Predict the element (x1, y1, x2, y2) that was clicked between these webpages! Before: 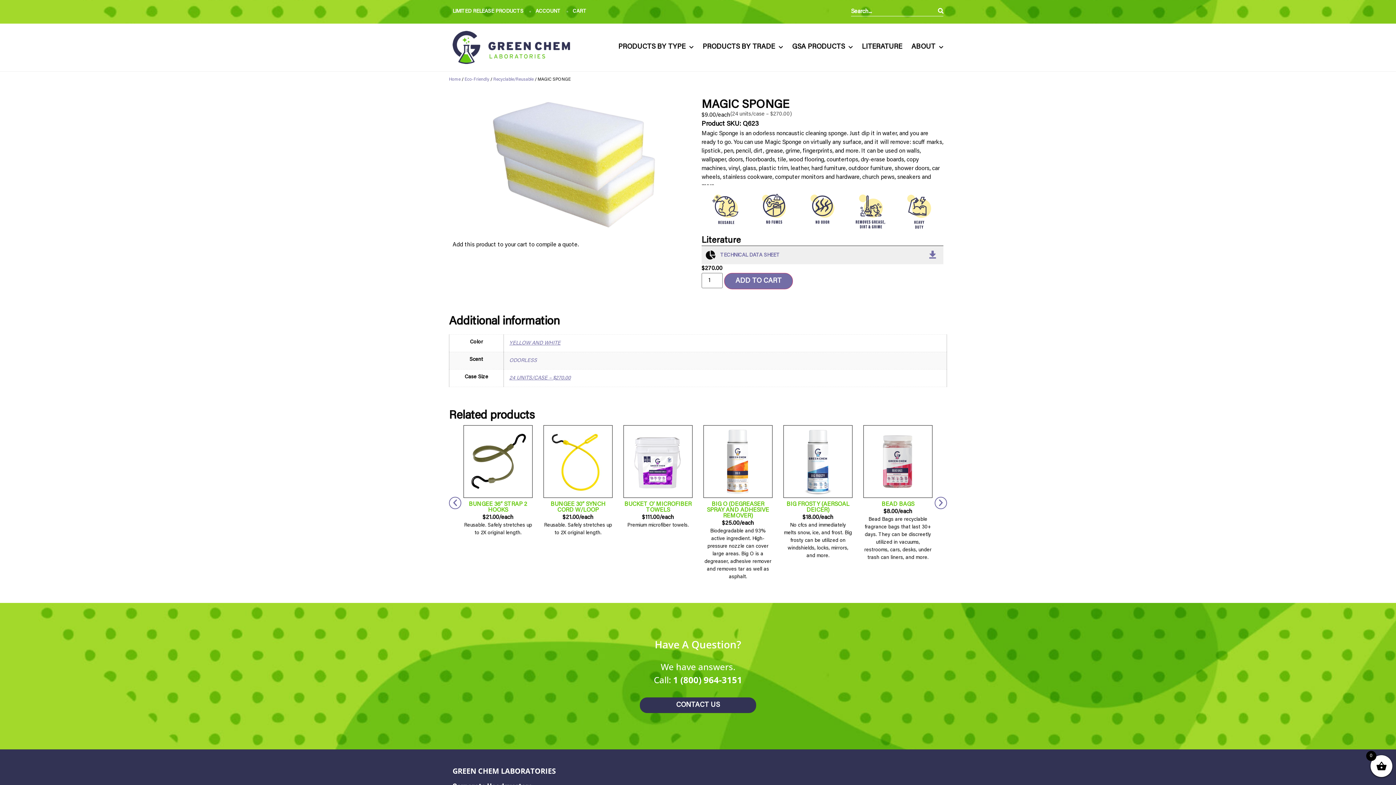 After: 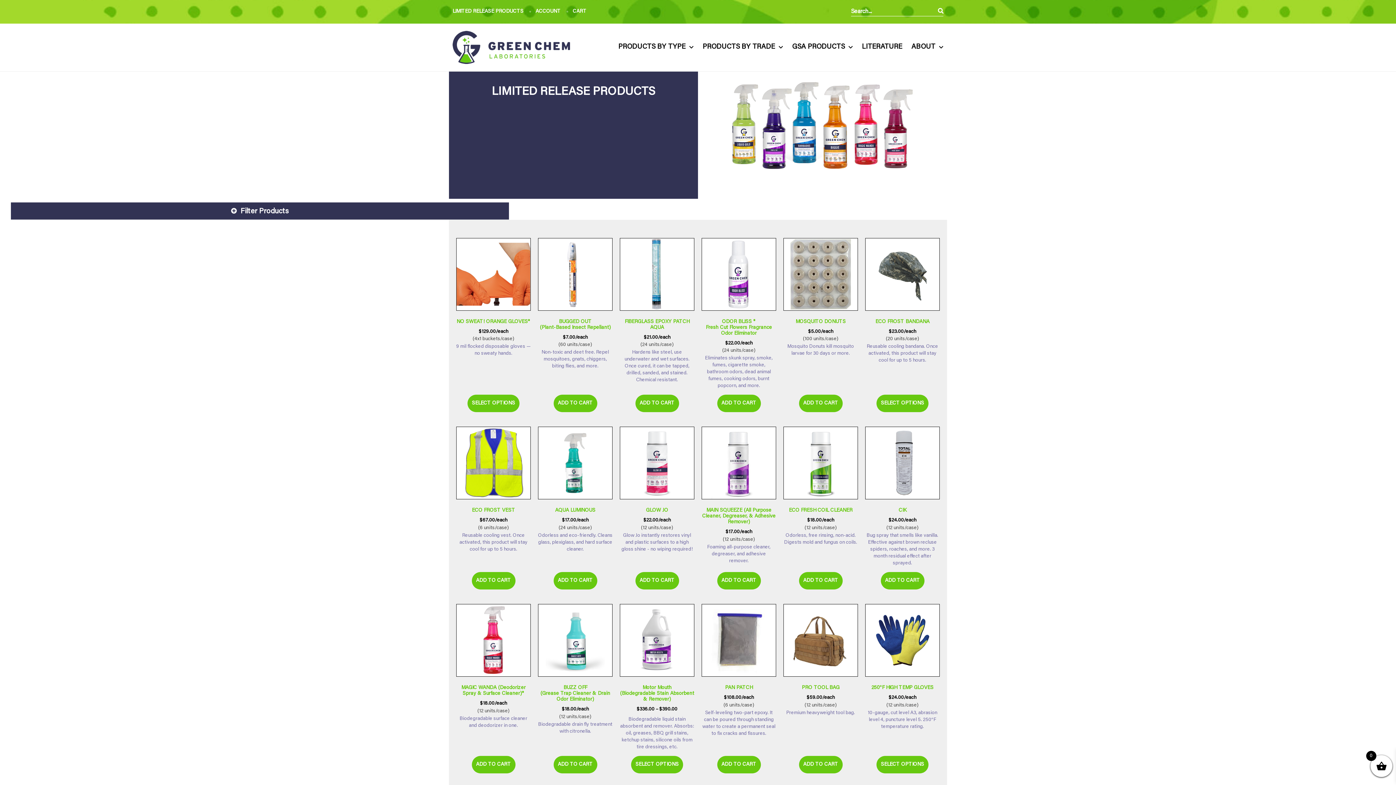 Action: label: LIMITED RELEASE PRODUCTS bbox: (452, 8, 523, 15)